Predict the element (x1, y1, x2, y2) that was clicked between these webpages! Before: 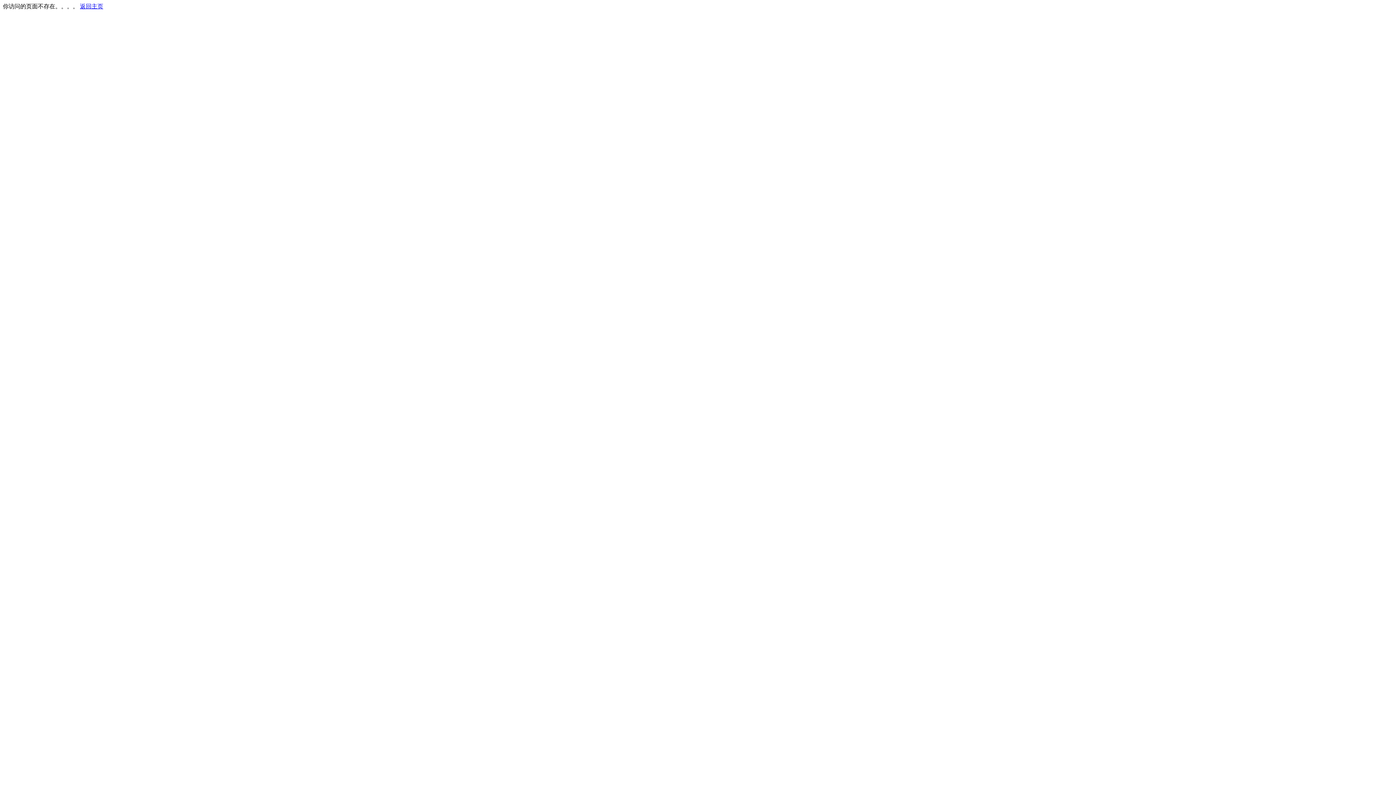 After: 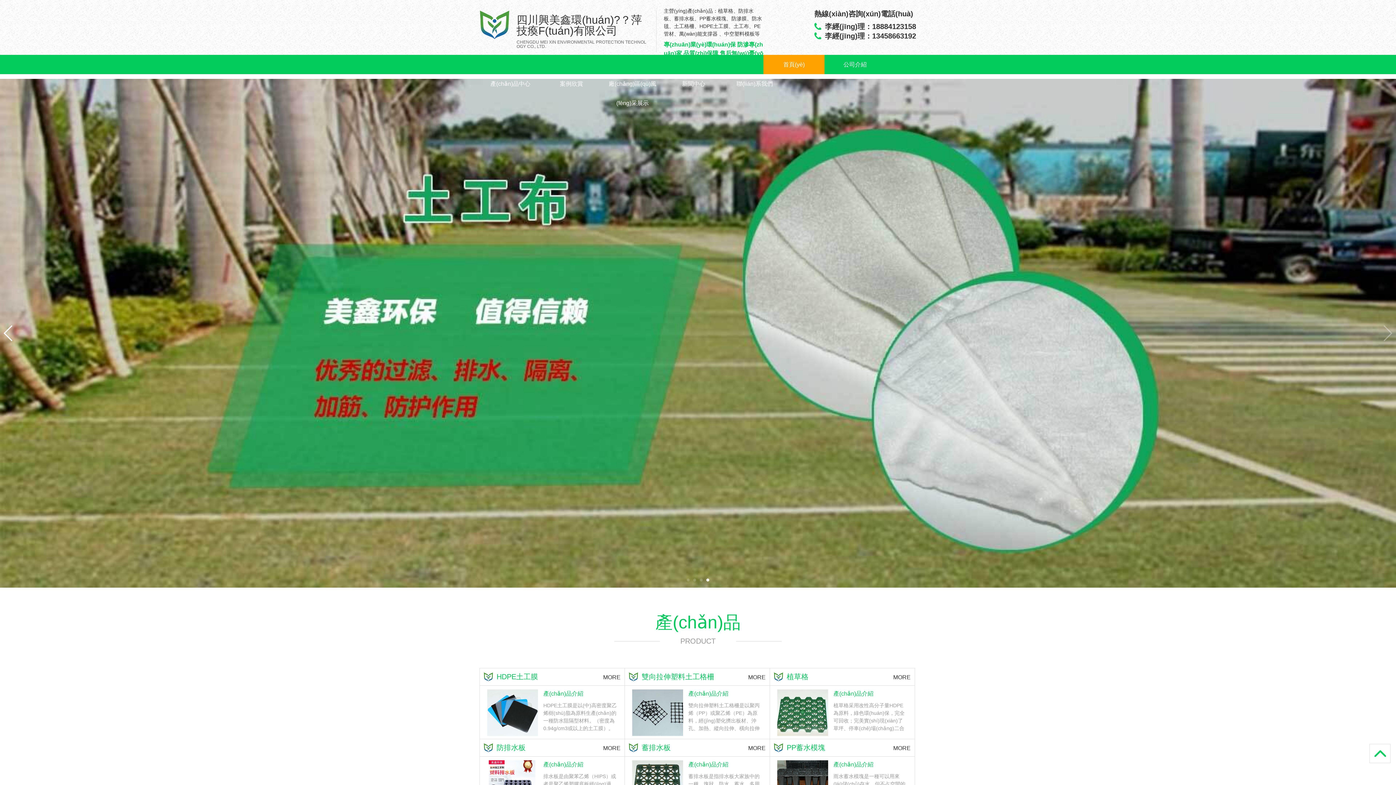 Action: bbox: (80, 3, 103, 9) label: 返回主页